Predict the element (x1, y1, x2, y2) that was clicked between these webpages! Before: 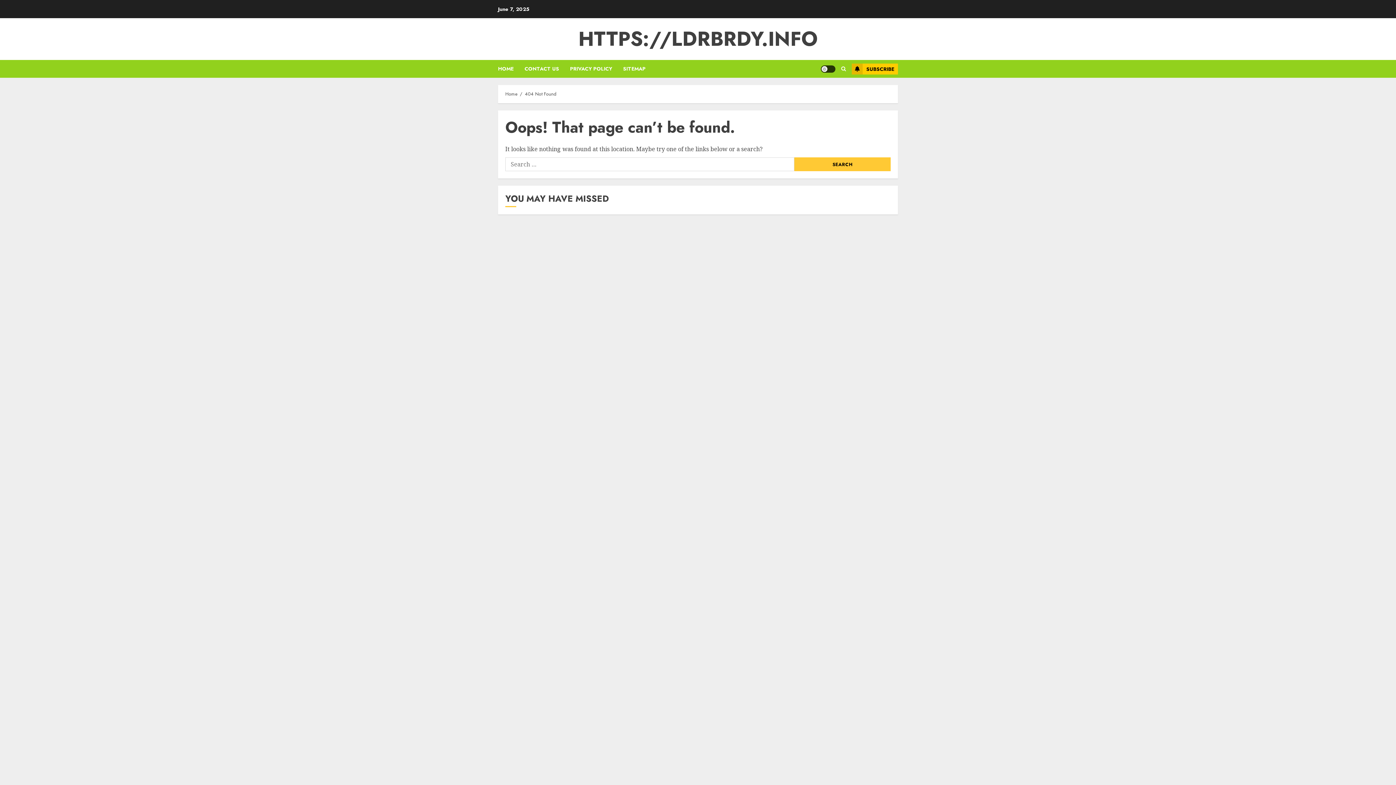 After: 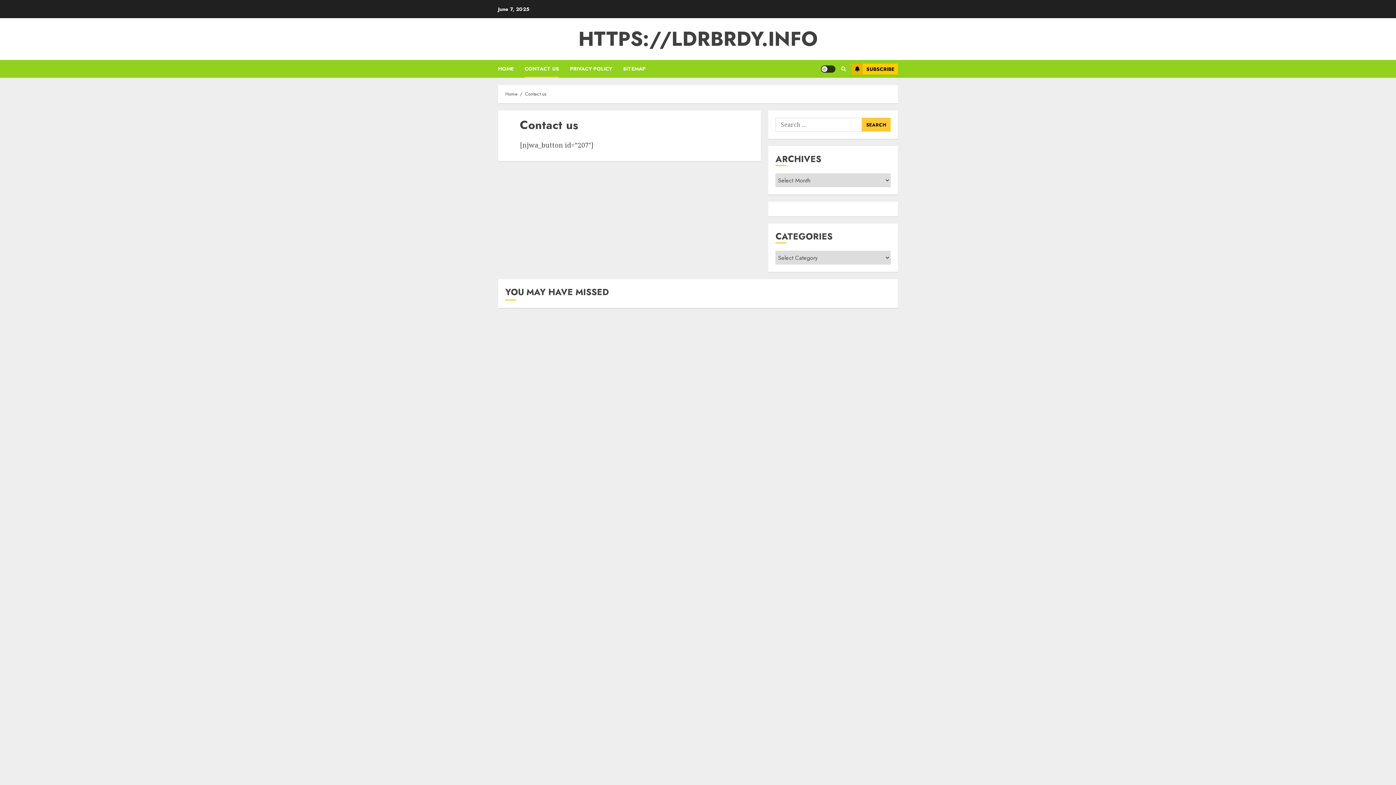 Action: label: CONTACT US bbox: (524, 60, 570, 77)